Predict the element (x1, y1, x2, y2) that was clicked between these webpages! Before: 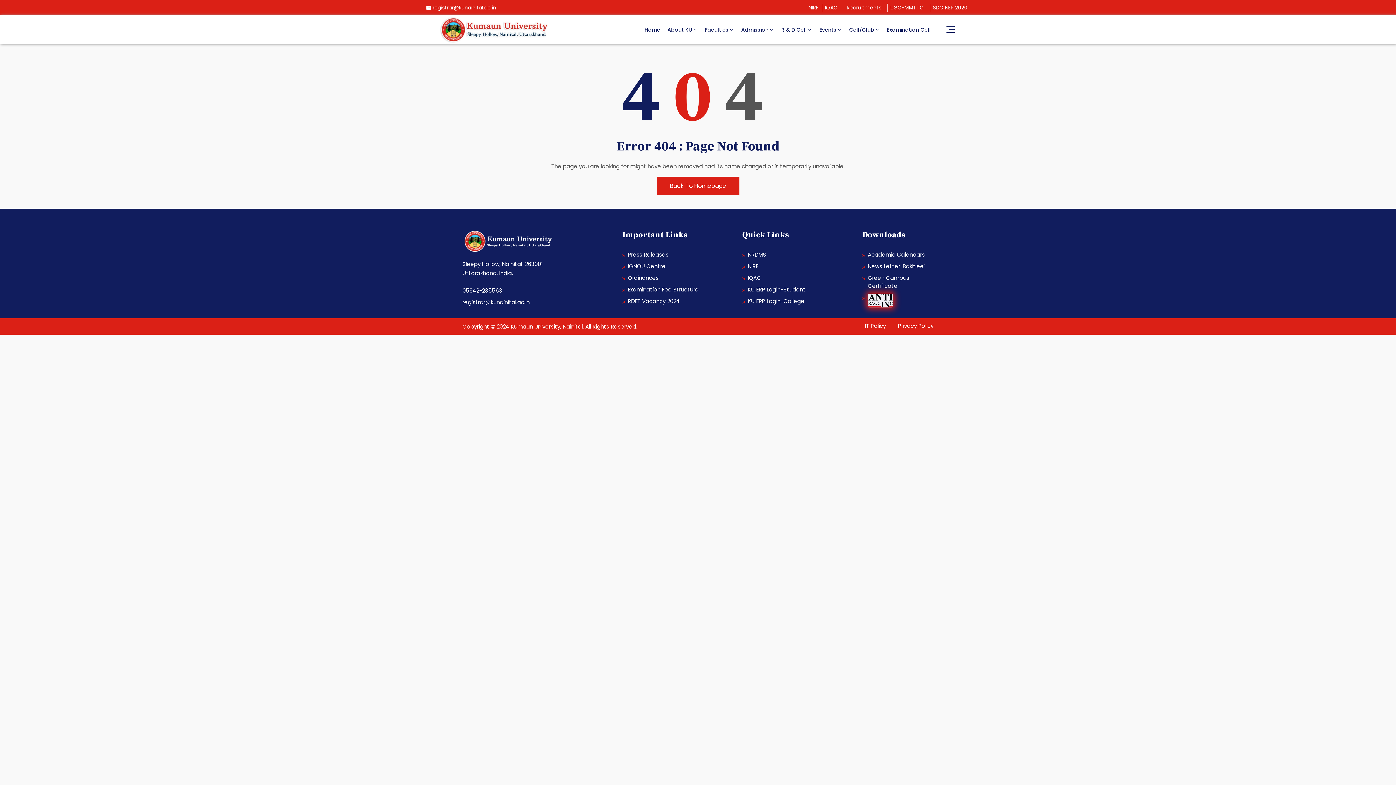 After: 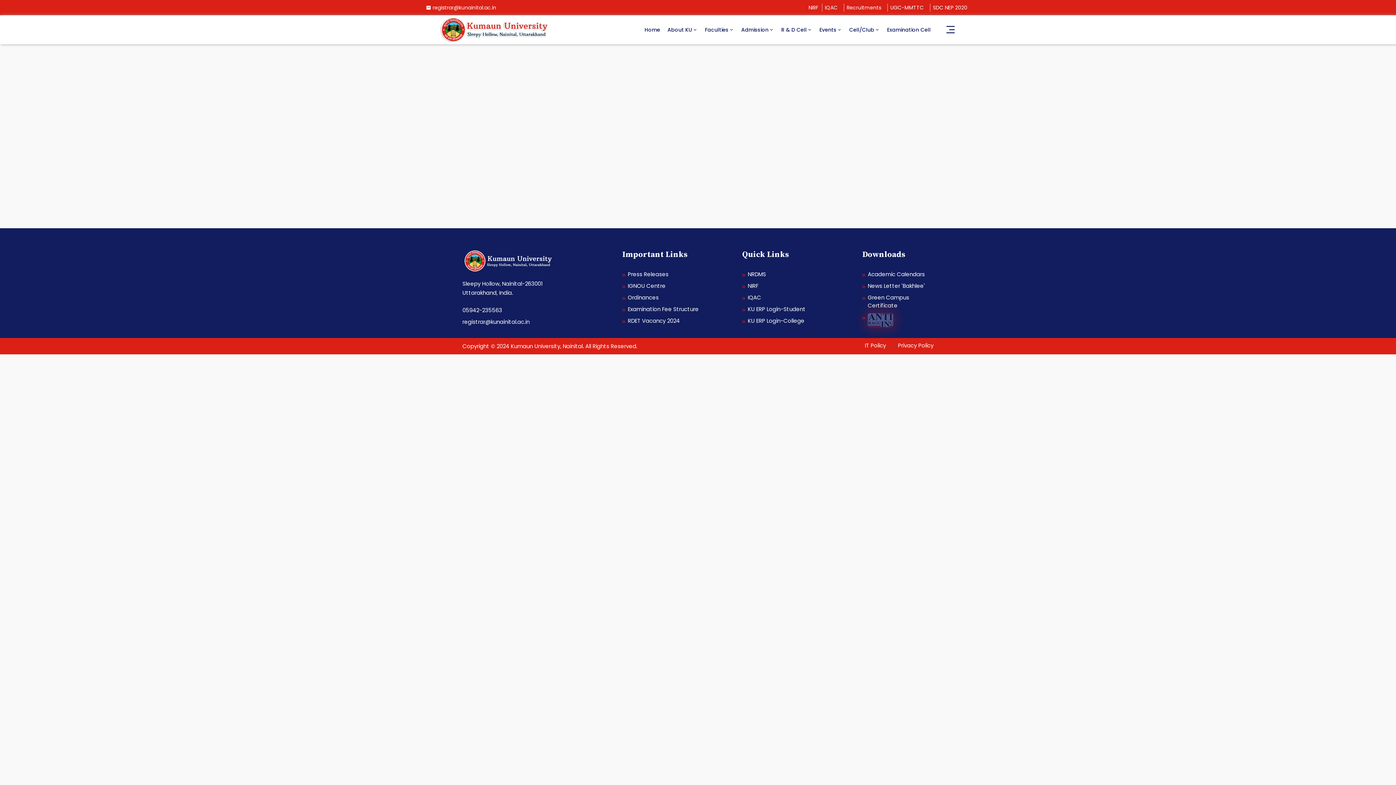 Action: label: Examination Fee Structure bbox: (628, 285, 698, 293)